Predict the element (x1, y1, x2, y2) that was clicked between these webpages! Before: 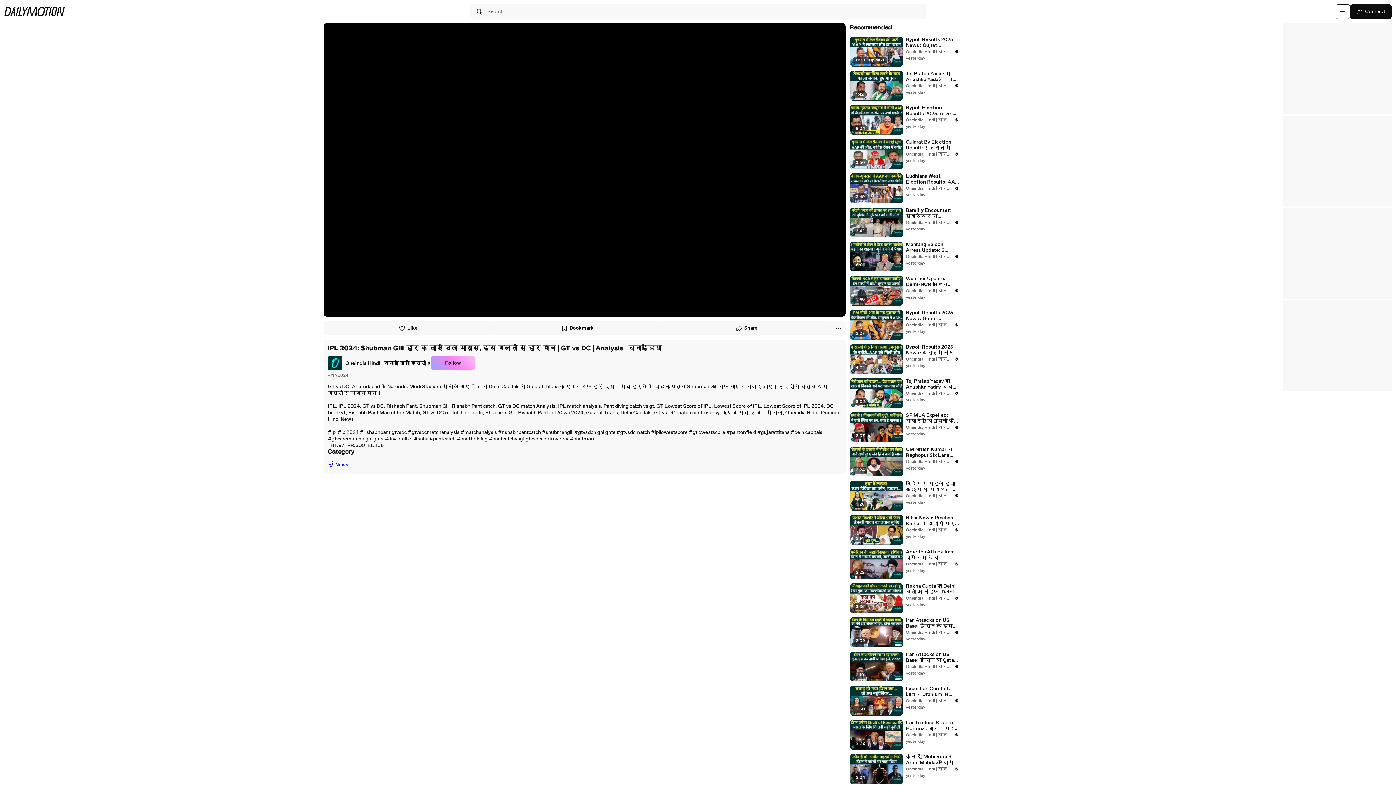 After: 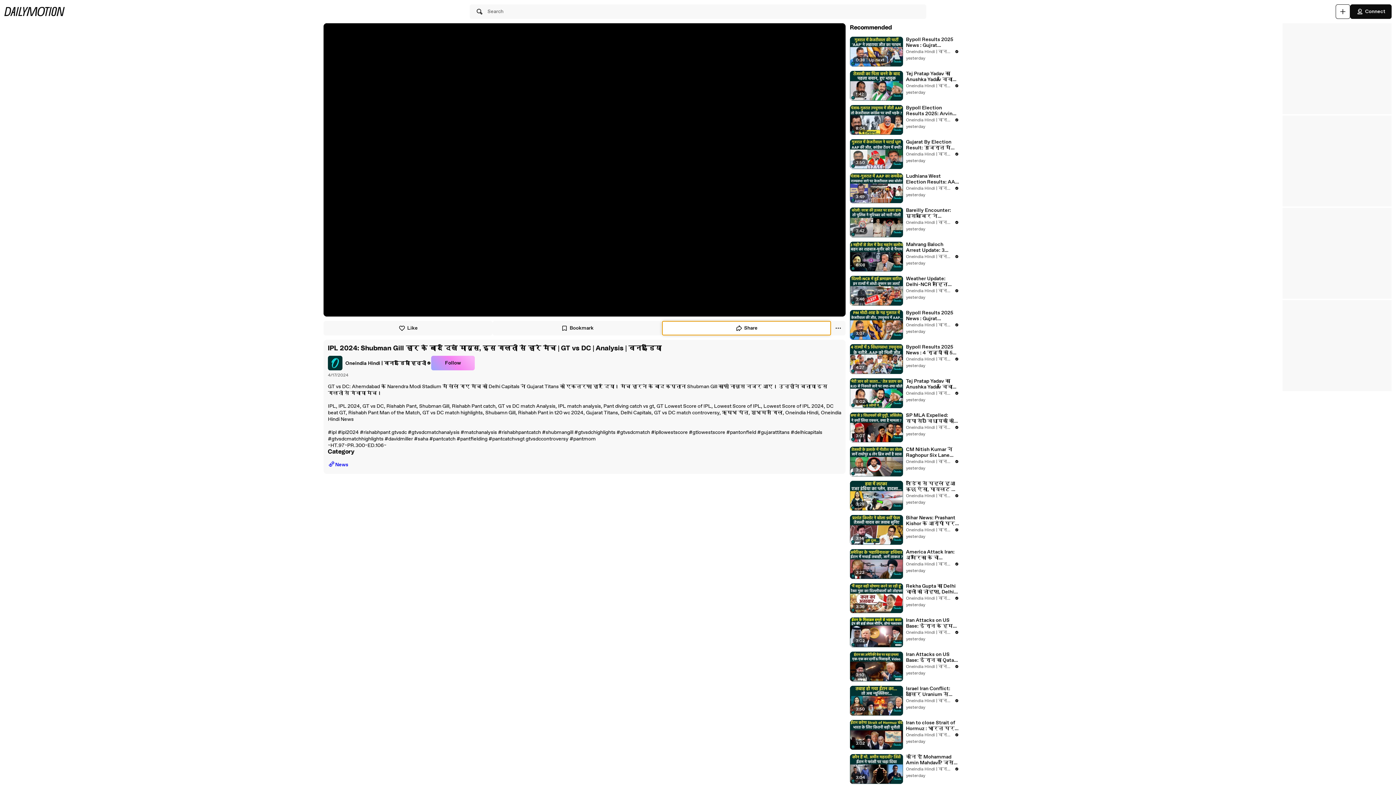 Action: bbox: (662, 321, 831, 335) label: Share